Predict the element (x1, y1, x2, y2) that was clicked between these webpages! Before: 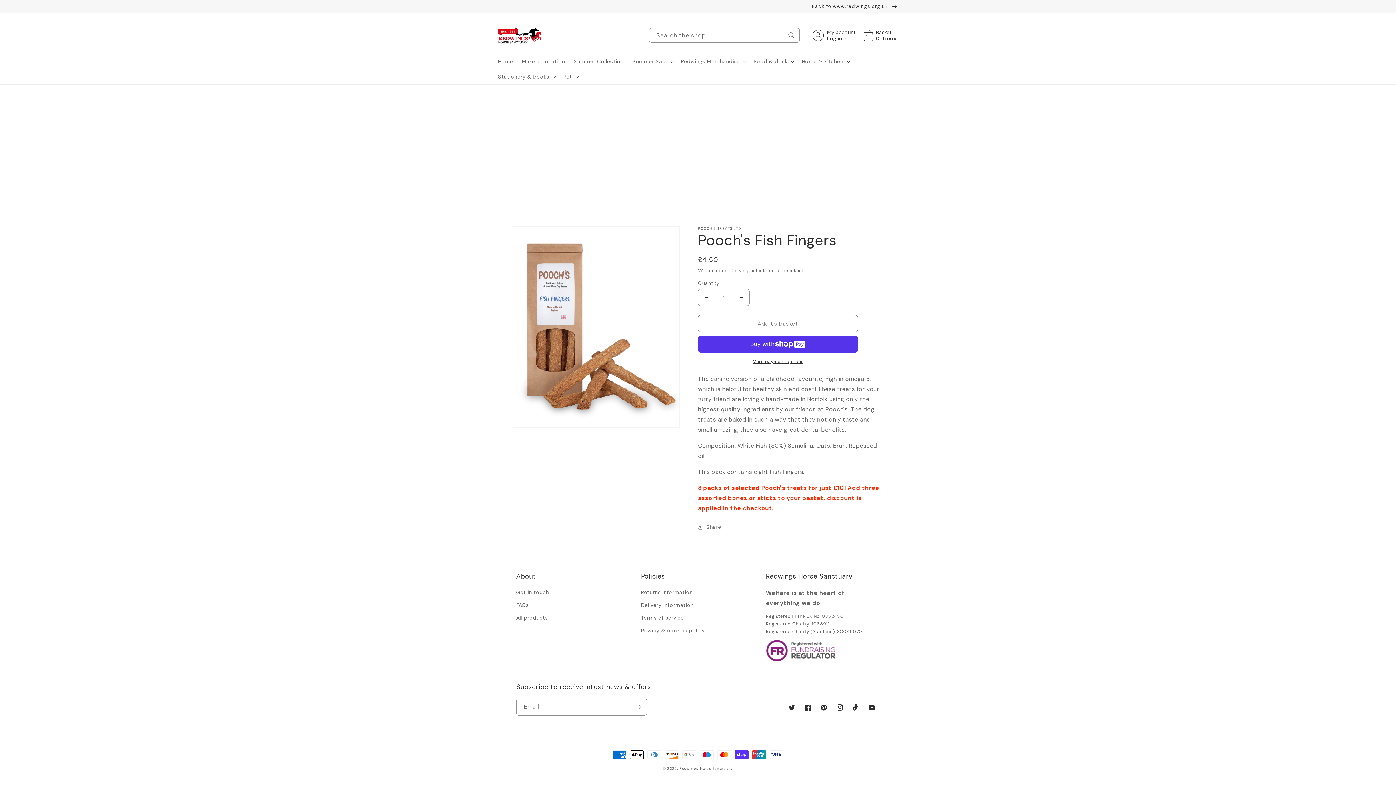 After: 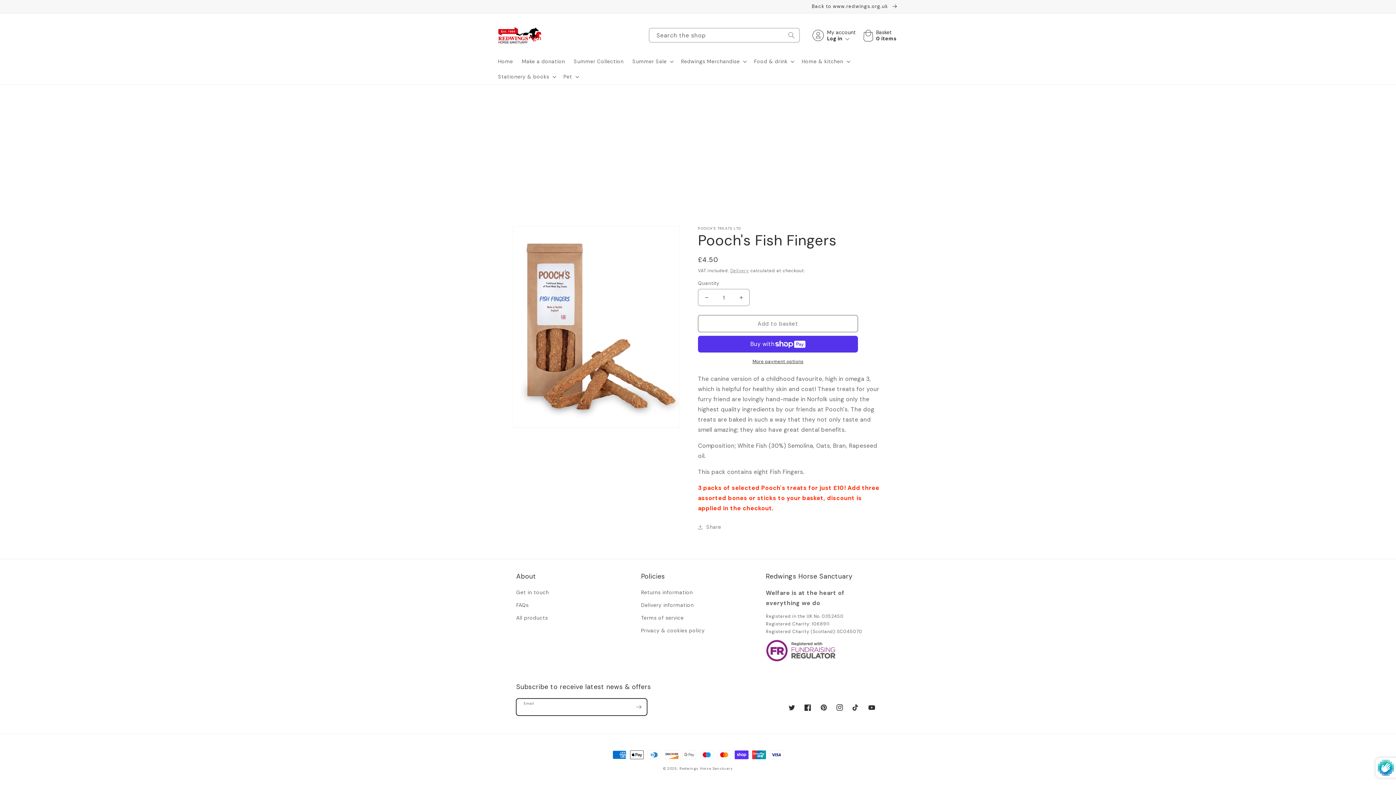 Action: label: Subscribe bbox: (630, 698, 646, 716)